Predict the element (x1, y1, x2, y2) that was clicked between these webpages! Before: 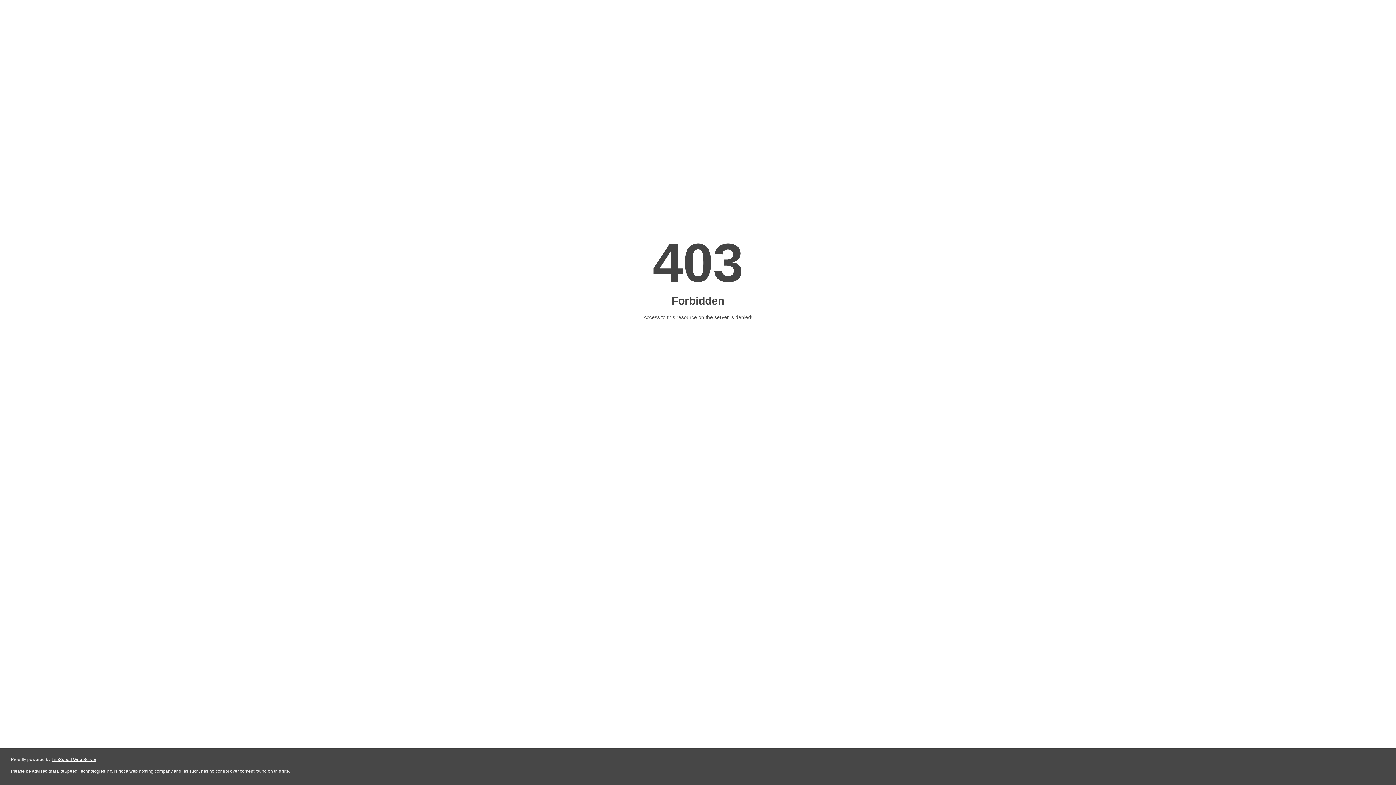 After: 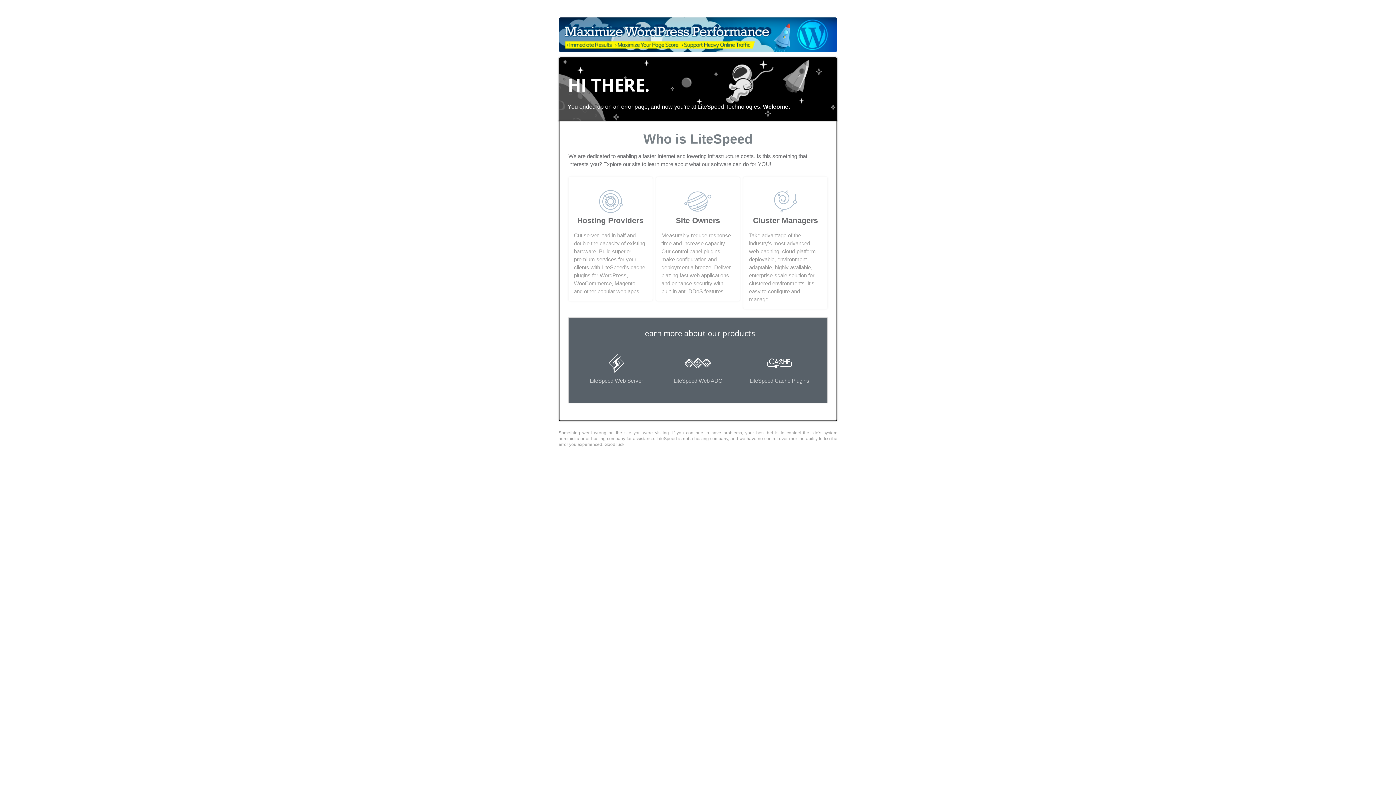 Action: bbox: (51, 757, 96, 762) label: LiteSpeed Web Server